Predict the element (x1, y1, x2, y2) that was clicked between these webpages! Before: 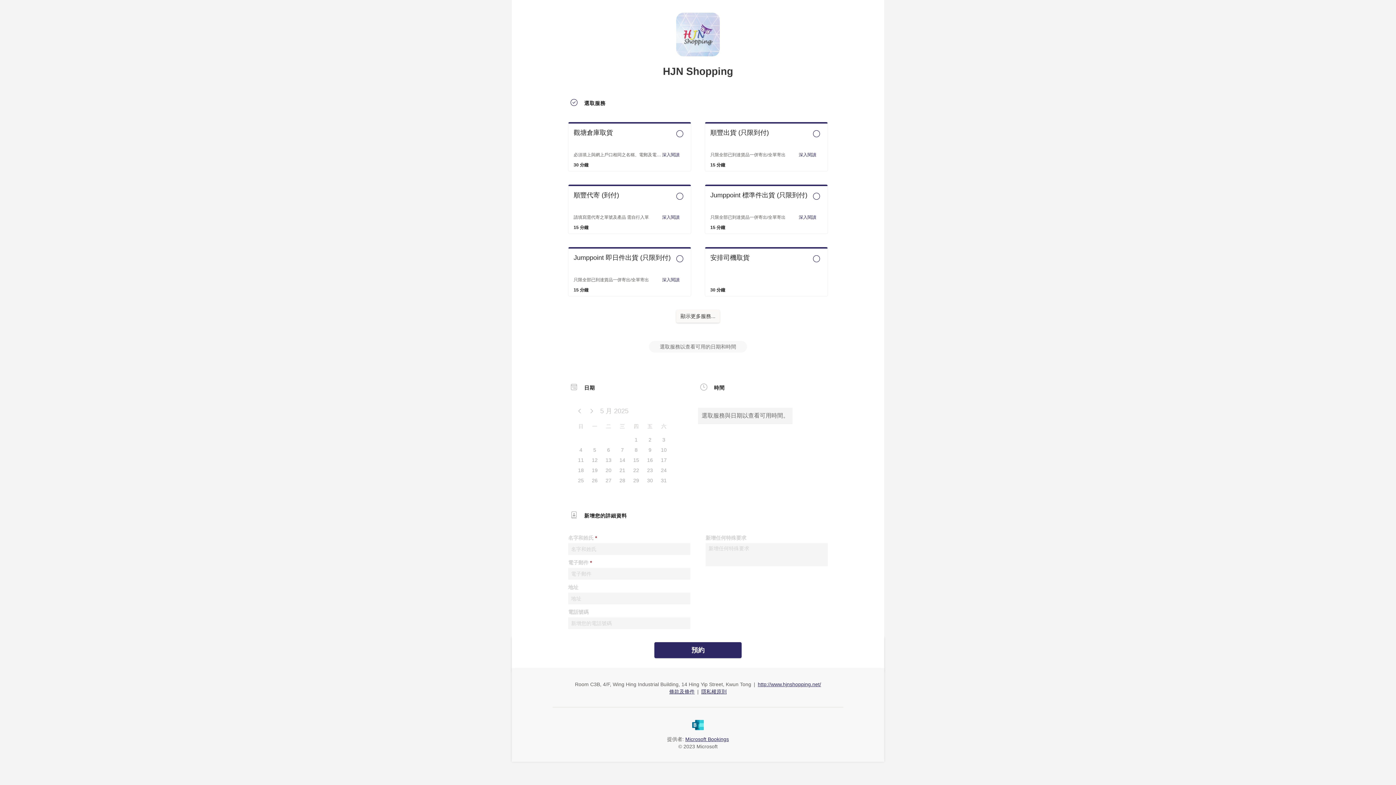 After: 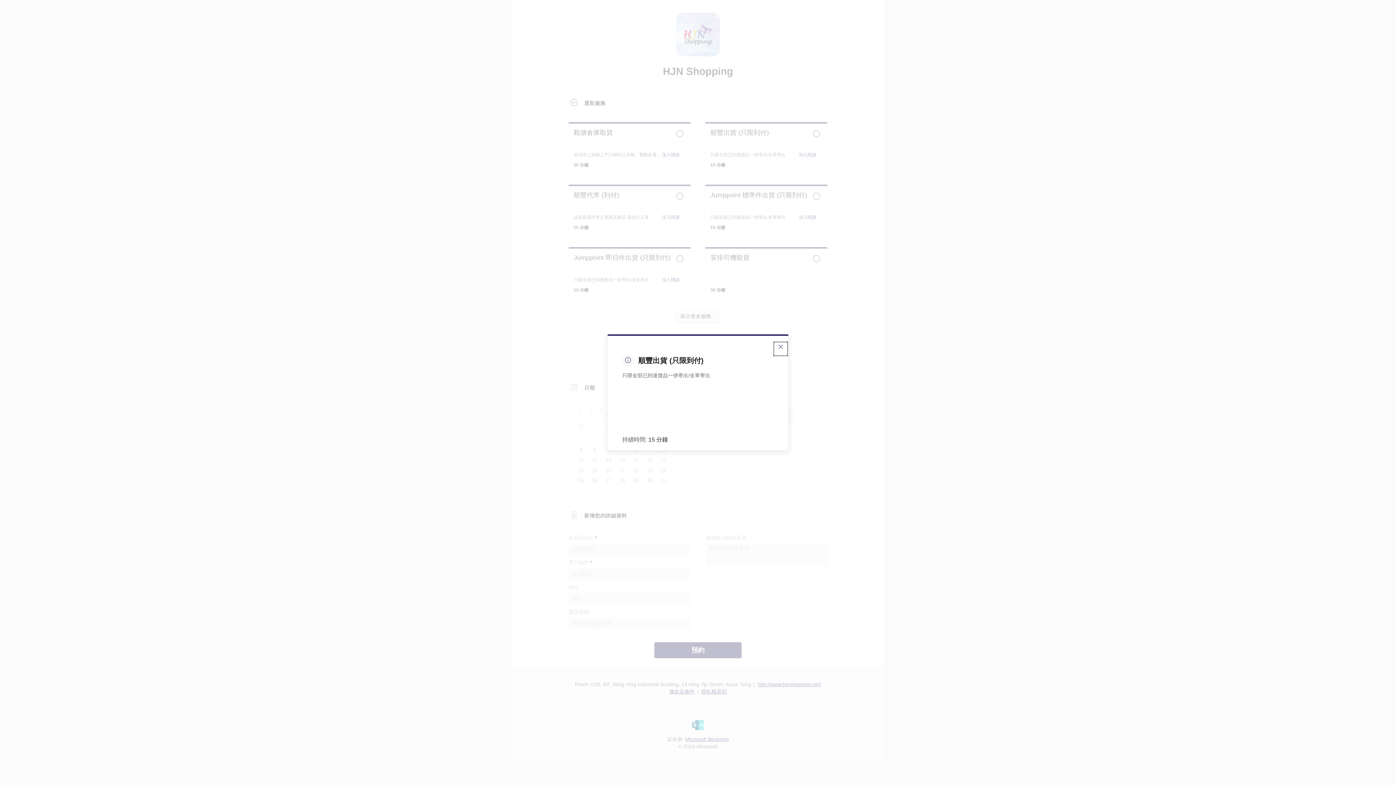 Action: label: 深入閱讀 bbox: (798, 152, 816, 157)